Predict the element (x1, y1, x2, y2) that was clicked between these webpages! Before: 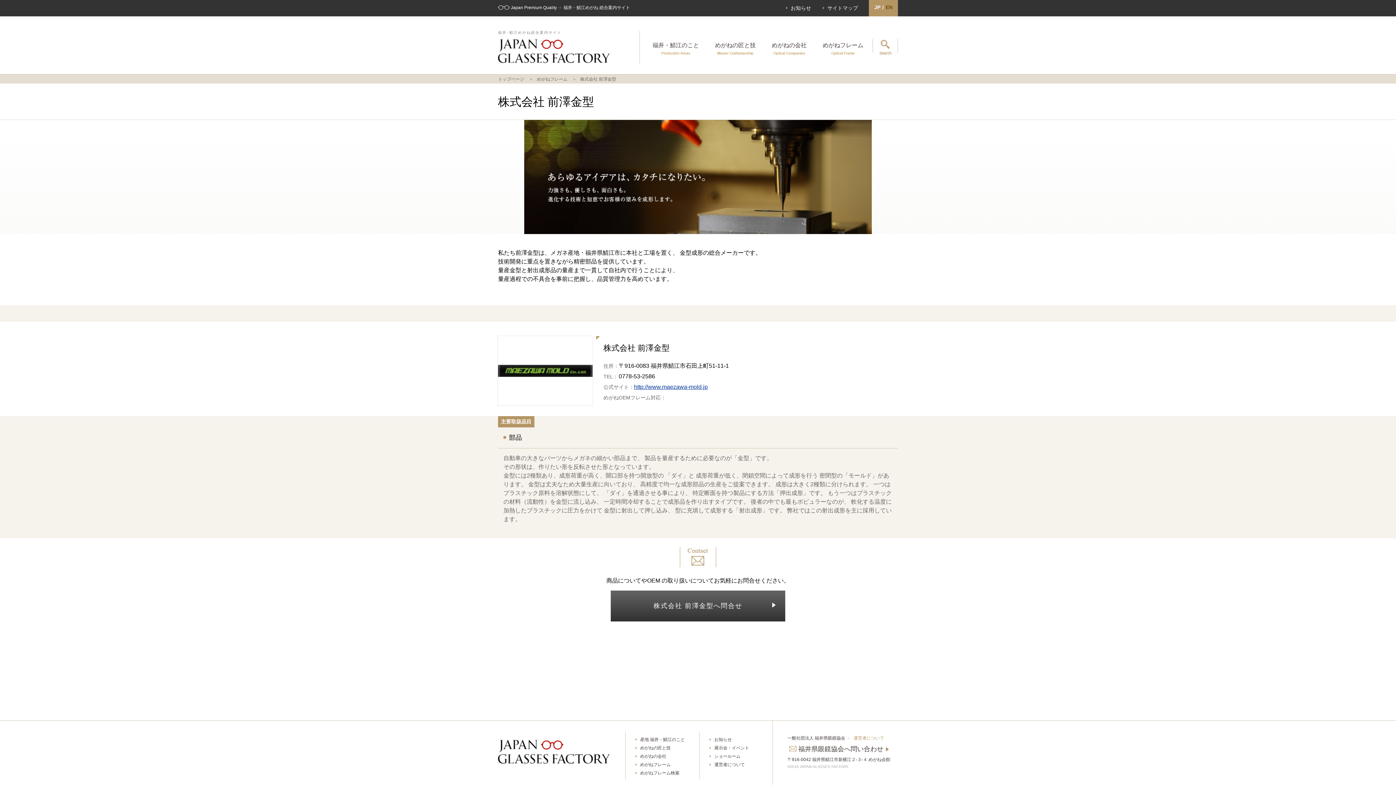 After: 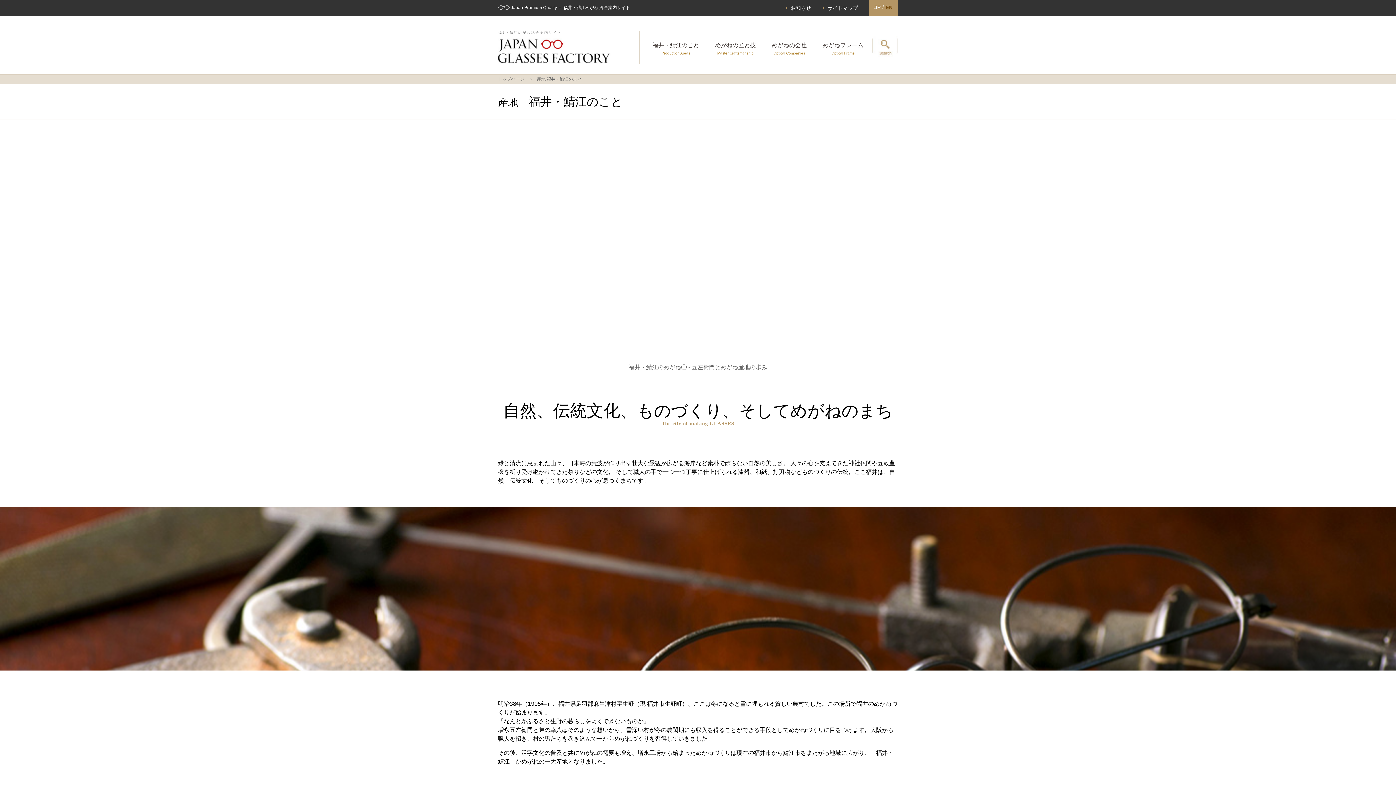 Action: bbox: (640, 737, 685, 742) label: 産地 福井・鯖江のこと